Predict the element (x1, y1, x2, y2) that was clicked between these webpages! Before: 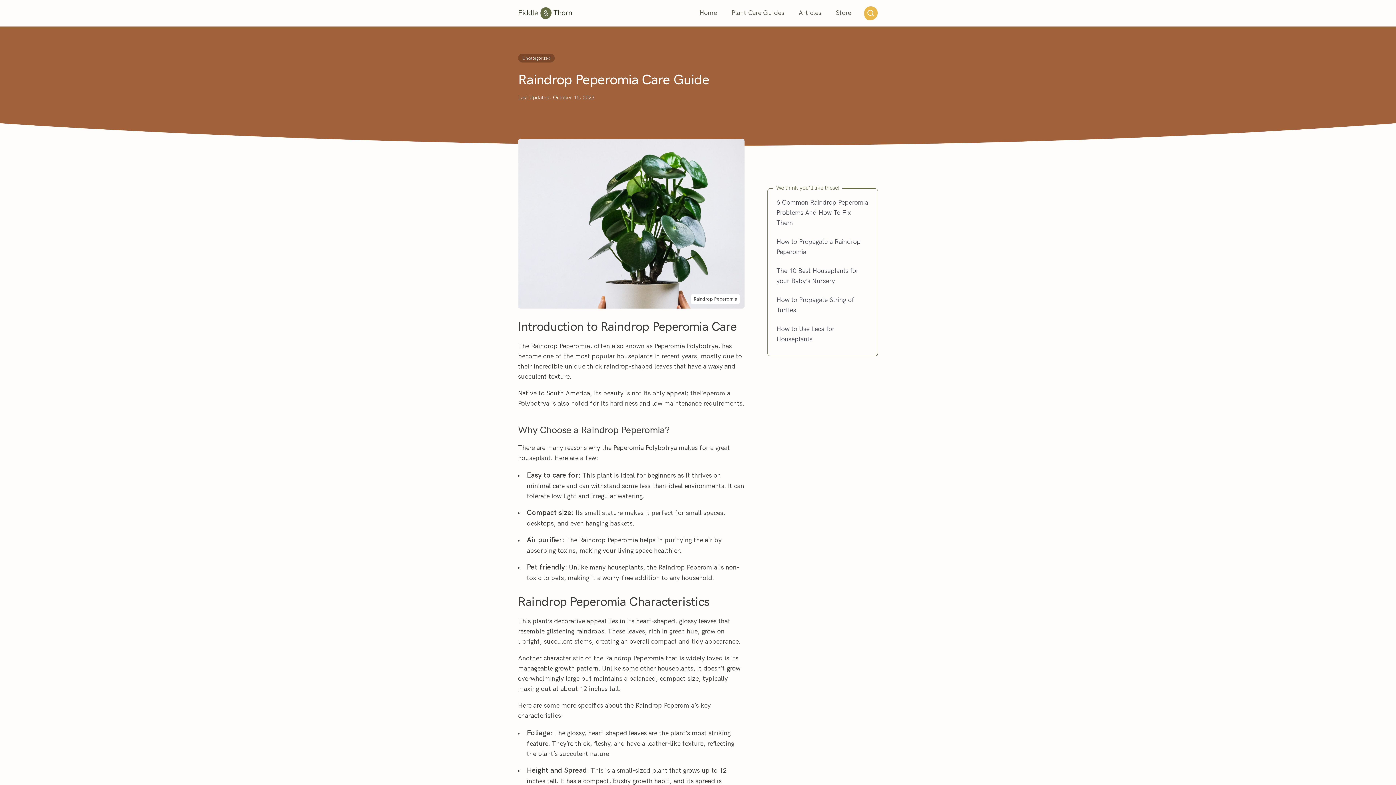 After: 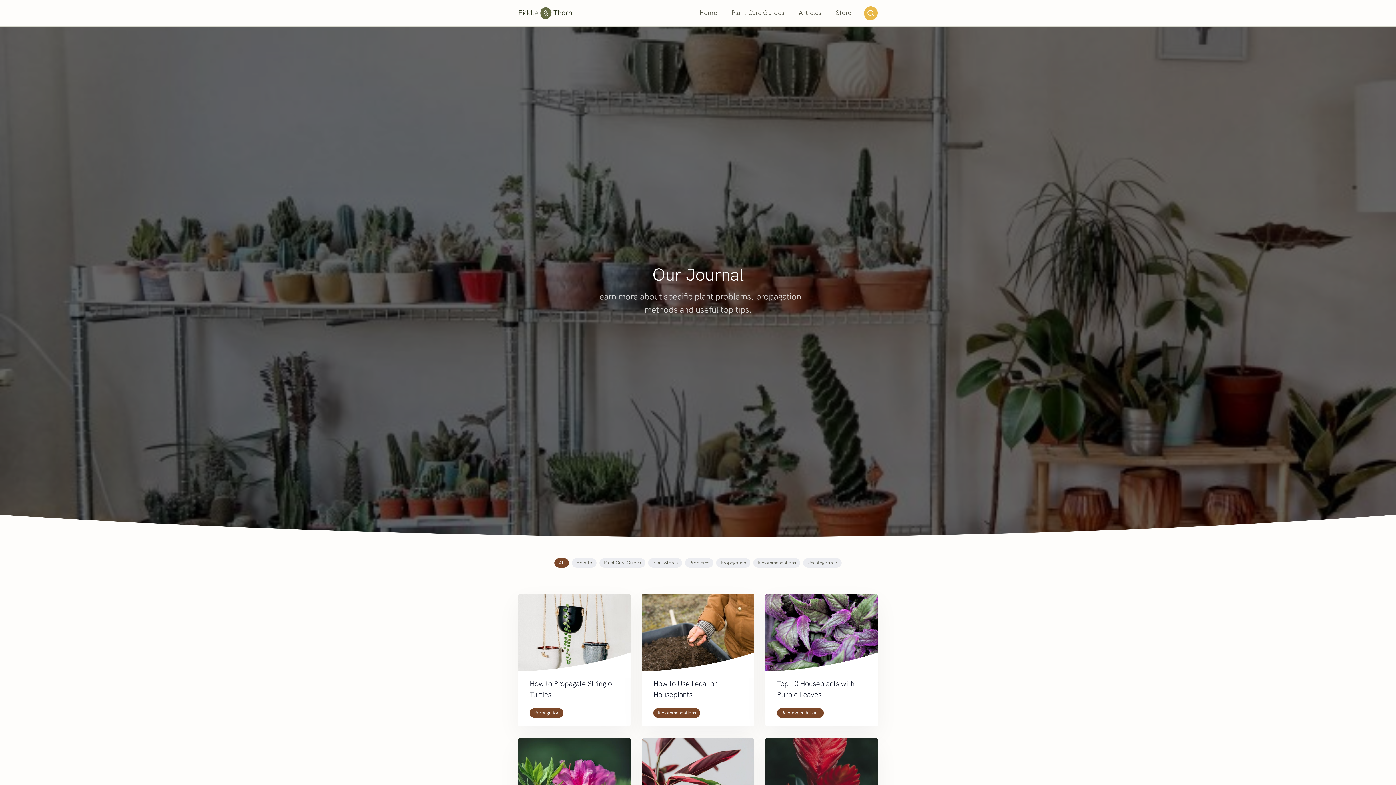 Action: bbox: (793, 6, 827, 19) label: Articles